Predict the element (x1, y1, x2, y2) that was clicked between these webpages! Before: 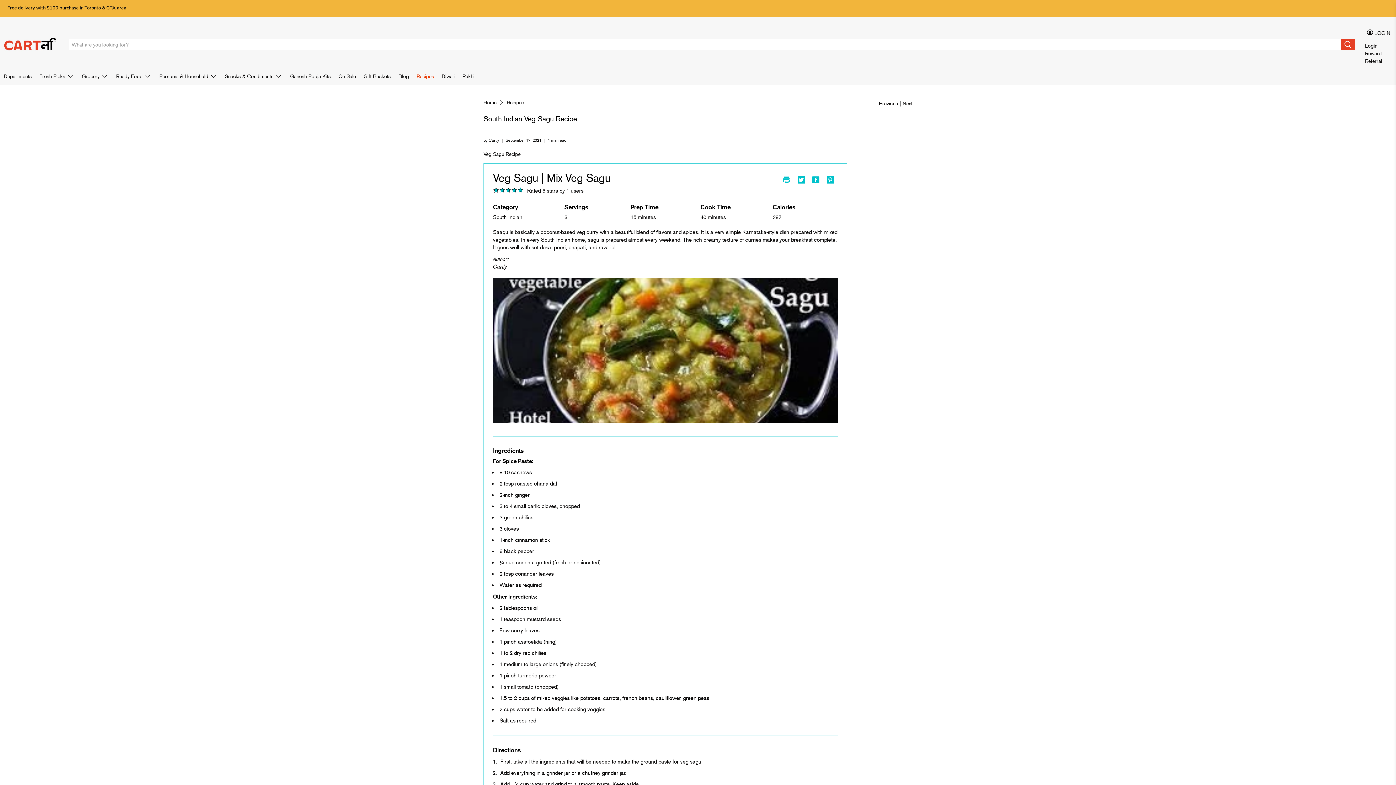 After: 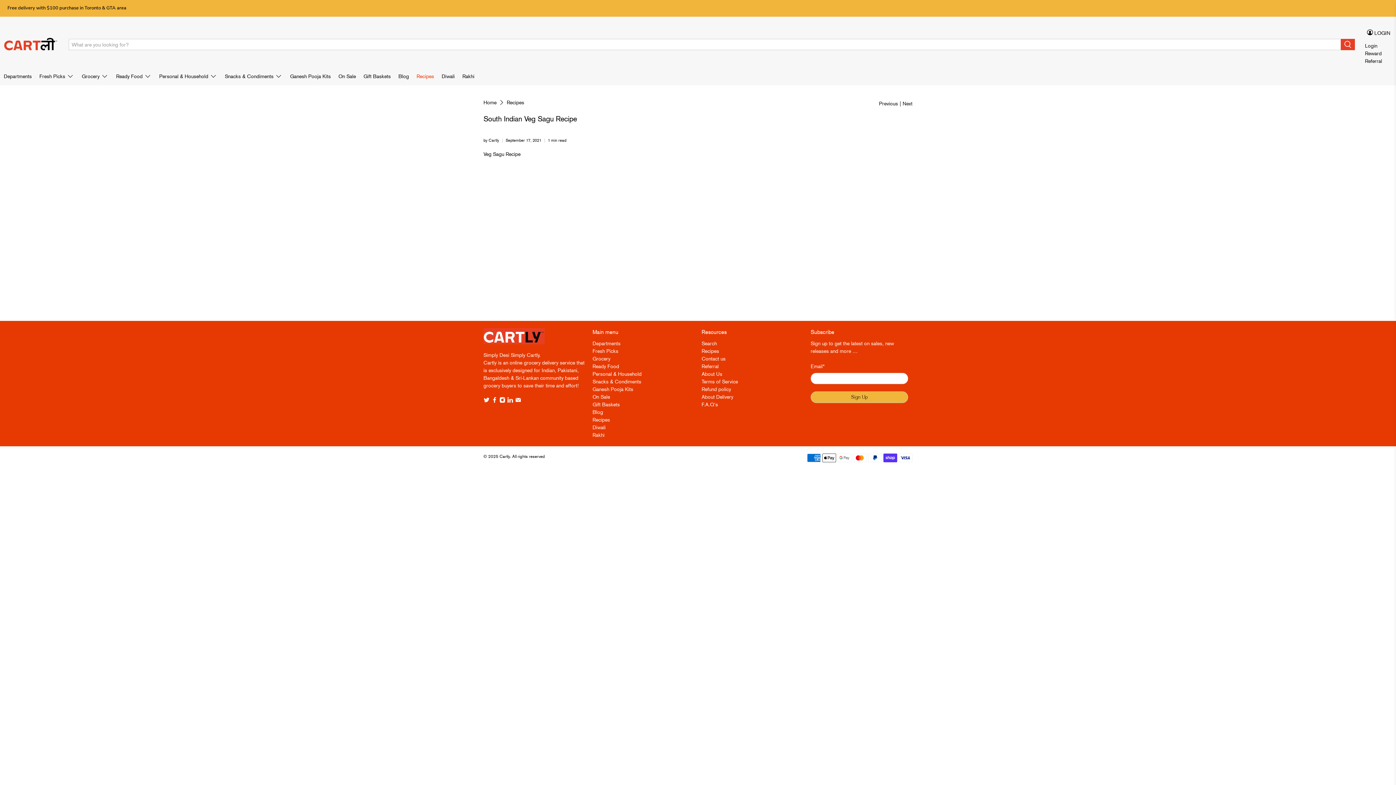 Action: bbox: (902, 101, 912, 106) label: Next